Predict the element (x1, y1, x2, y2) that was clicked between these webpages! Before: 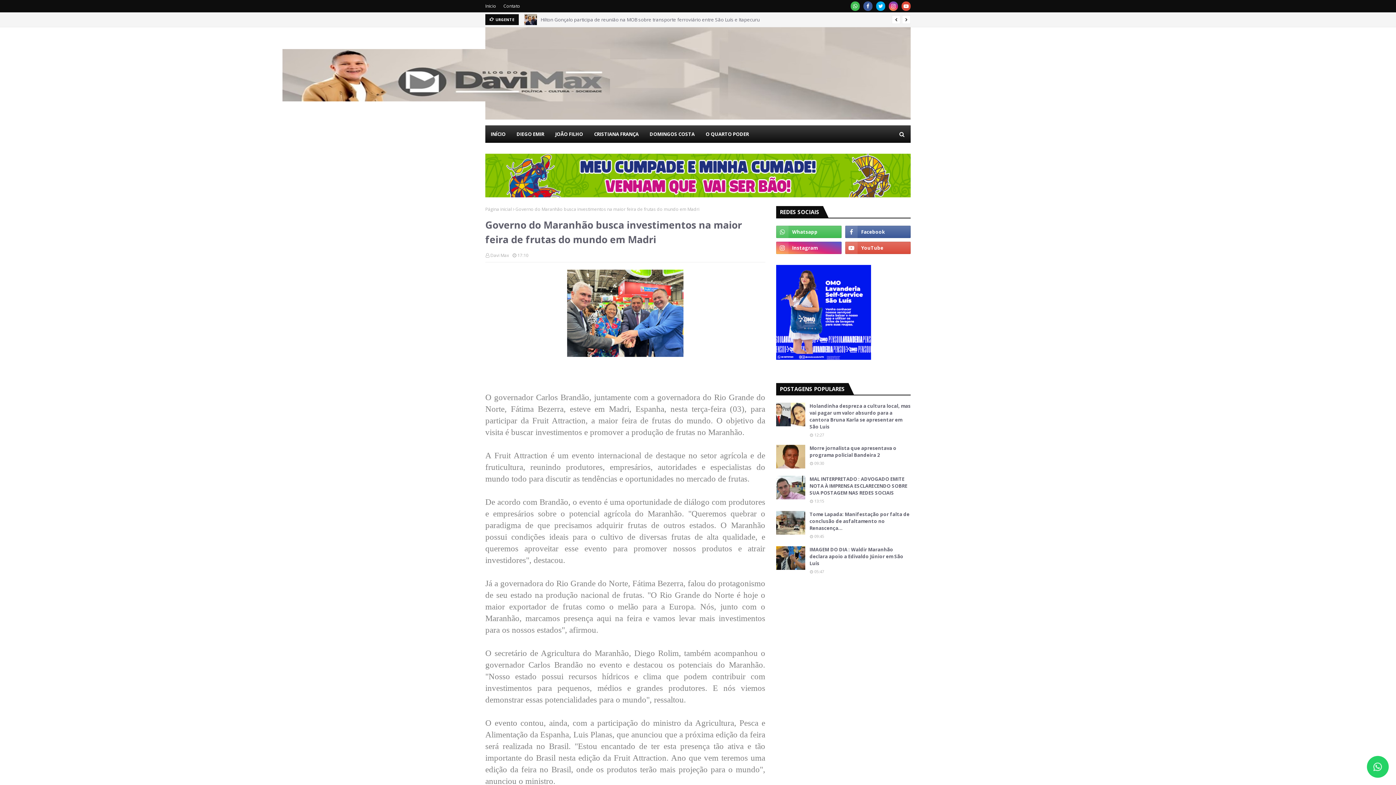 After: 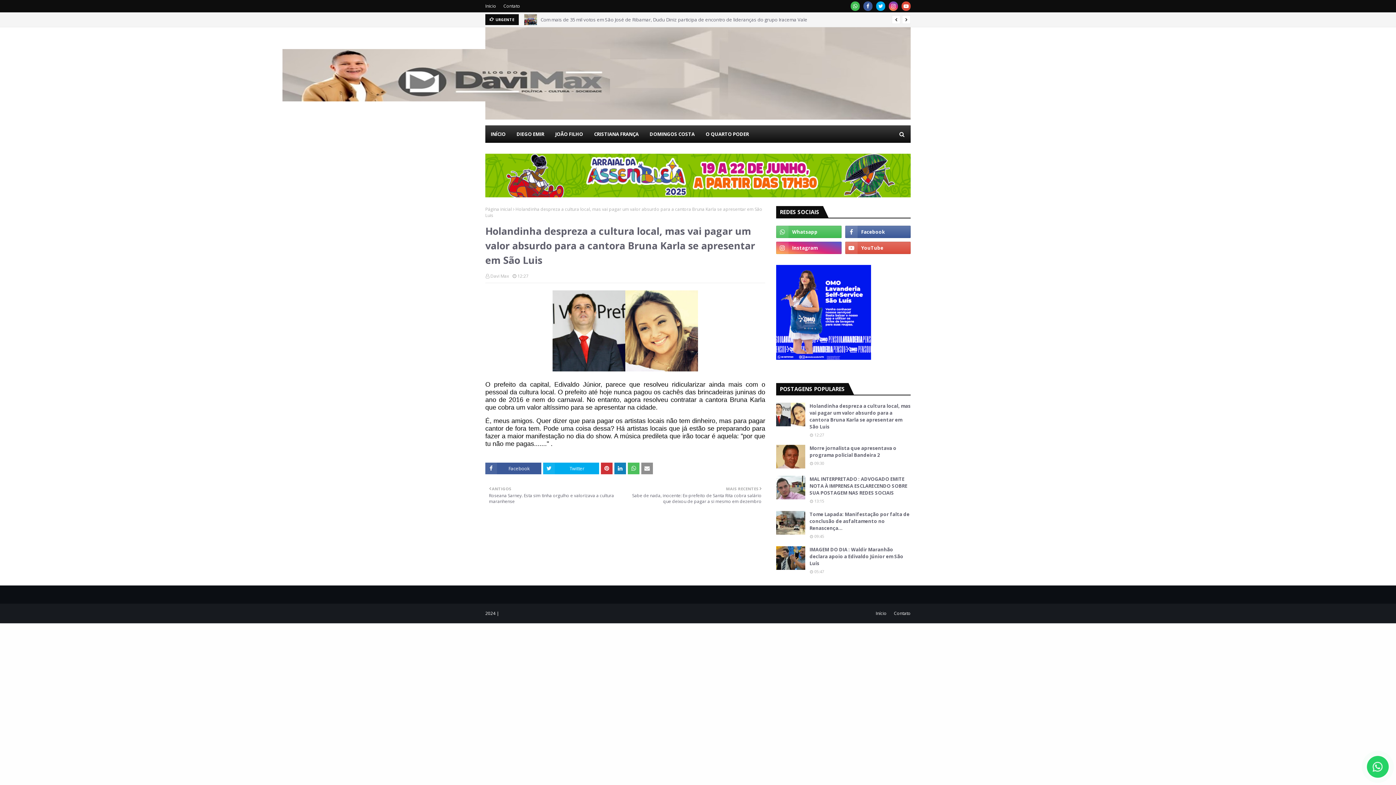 Action: bbox: (776, 402, 805, 426)